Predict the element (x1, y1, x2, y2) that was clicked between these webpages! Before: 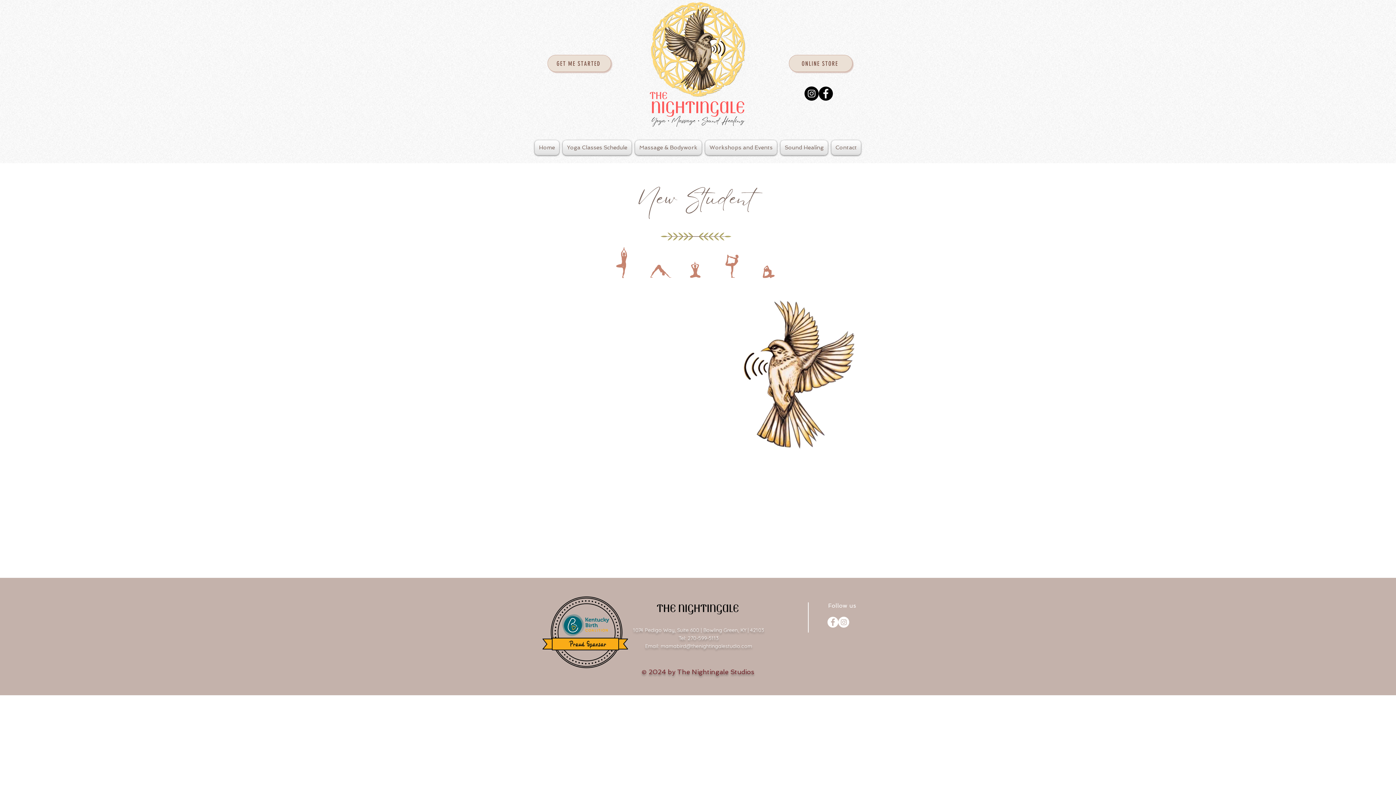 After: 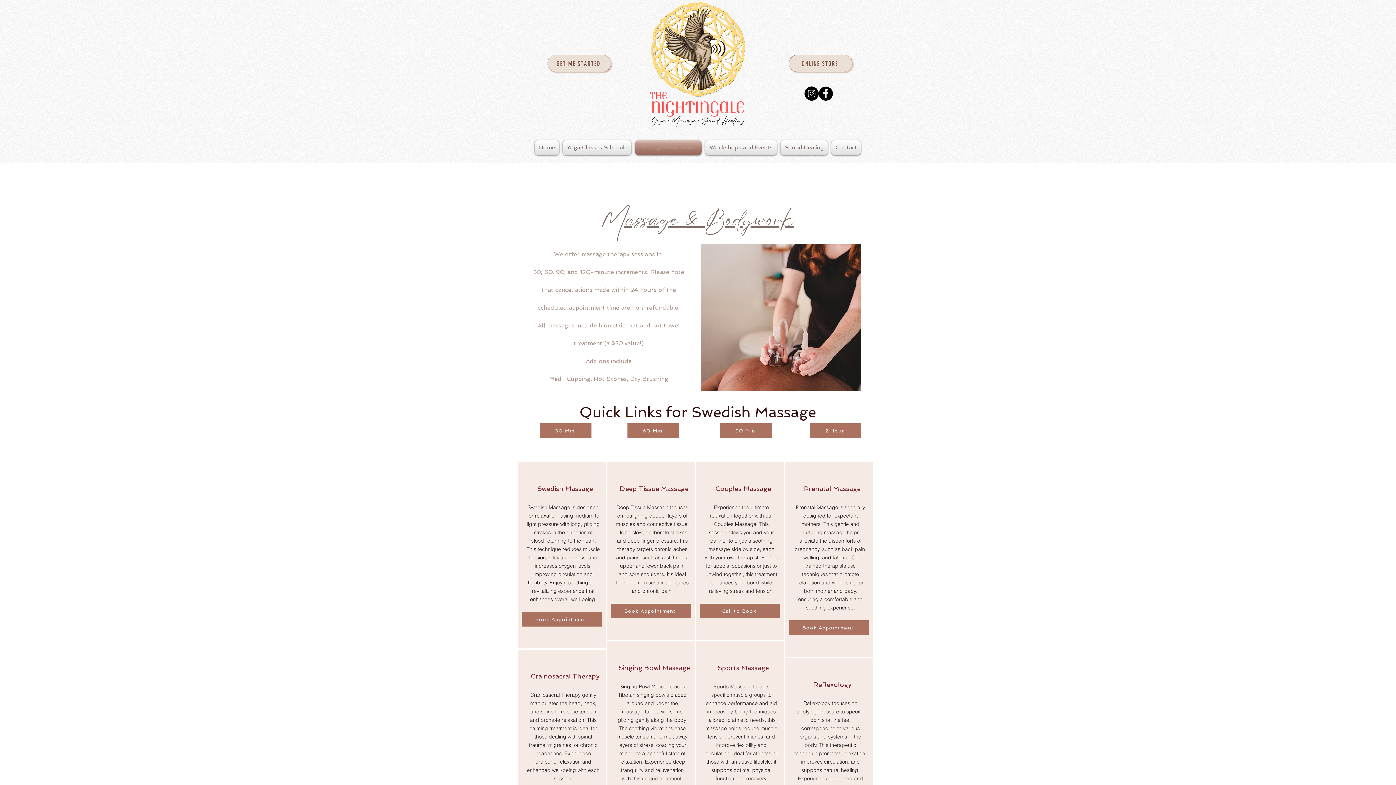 Action: label: Massage & Bodywork bbox: (633, 140, 703, 155)